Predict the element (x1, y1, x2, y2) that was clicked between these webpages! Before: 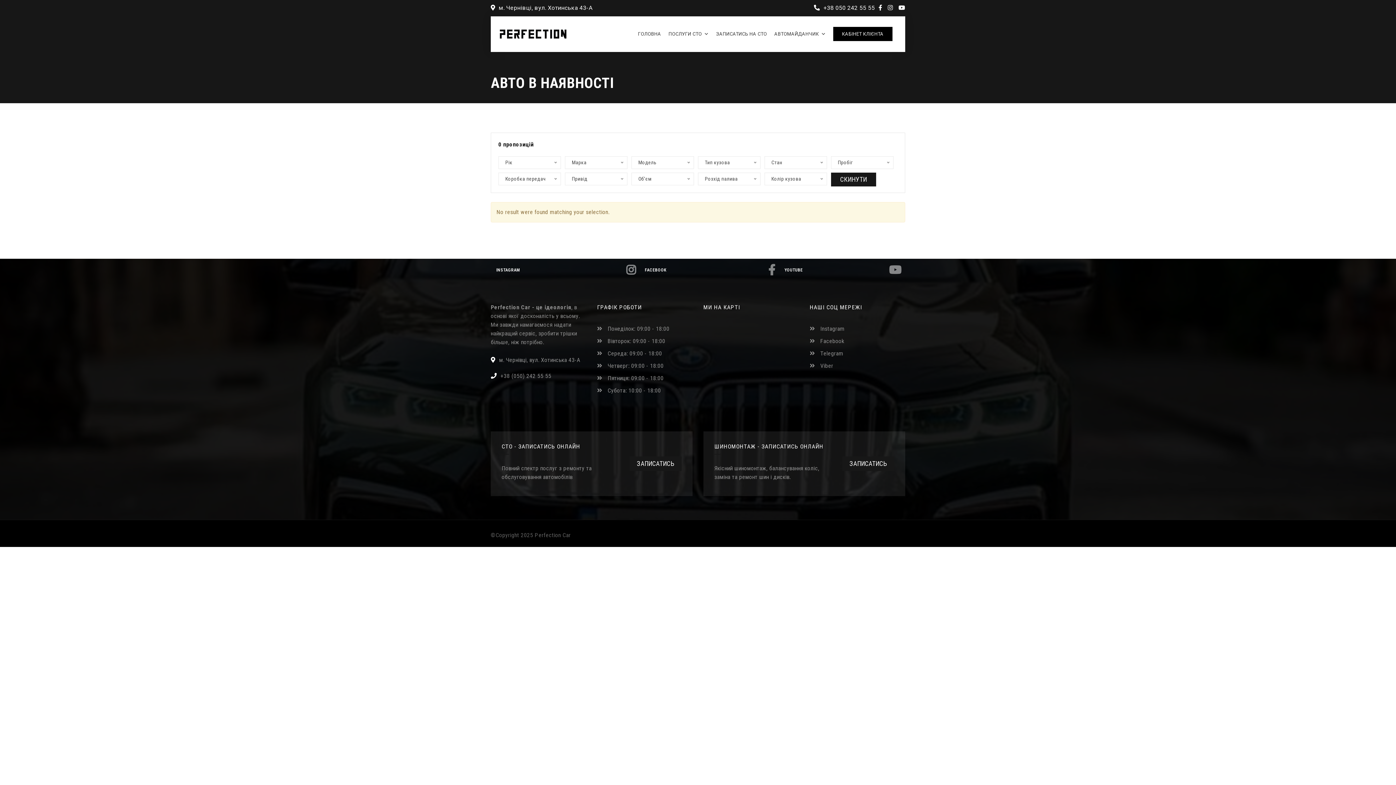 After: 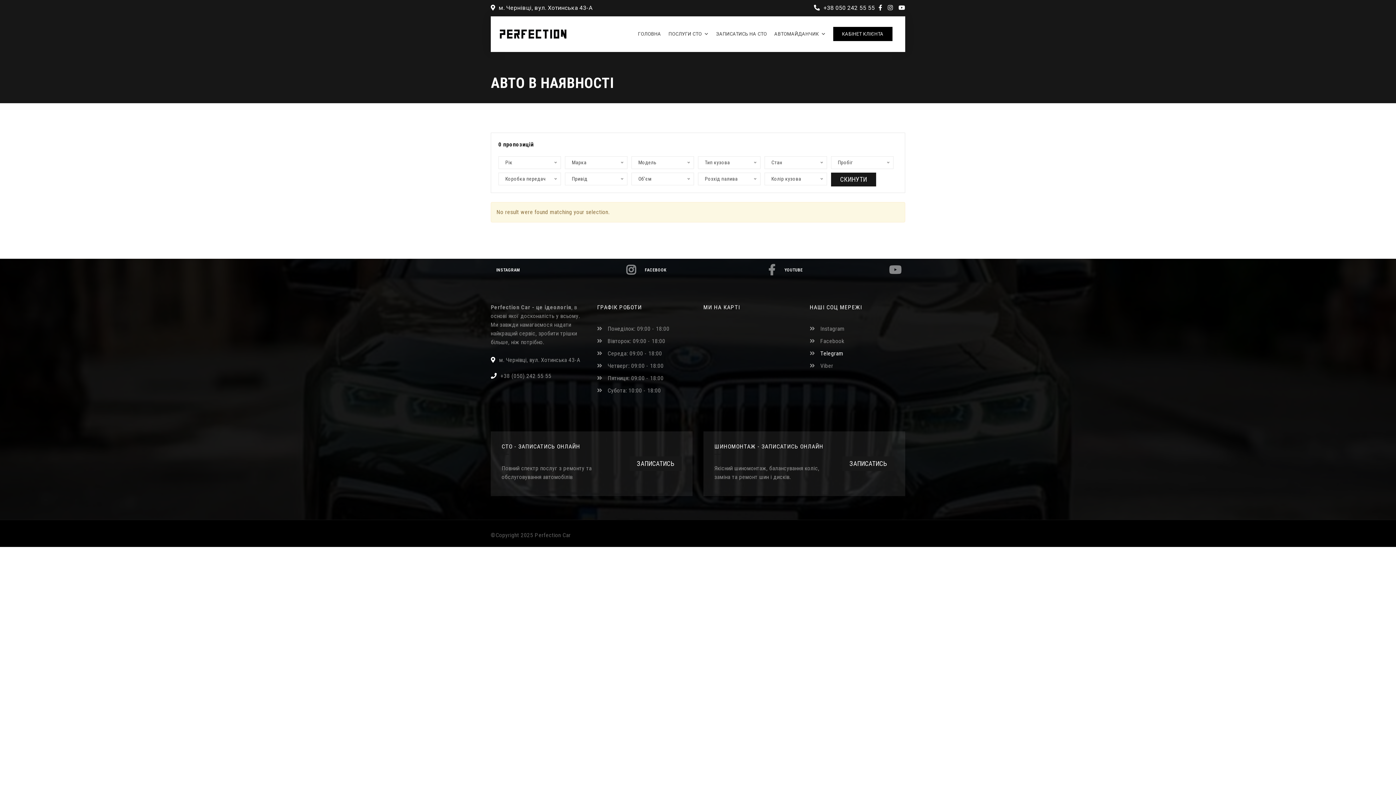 Action: bbox: (820, 349, 843, 358) label: Telegram